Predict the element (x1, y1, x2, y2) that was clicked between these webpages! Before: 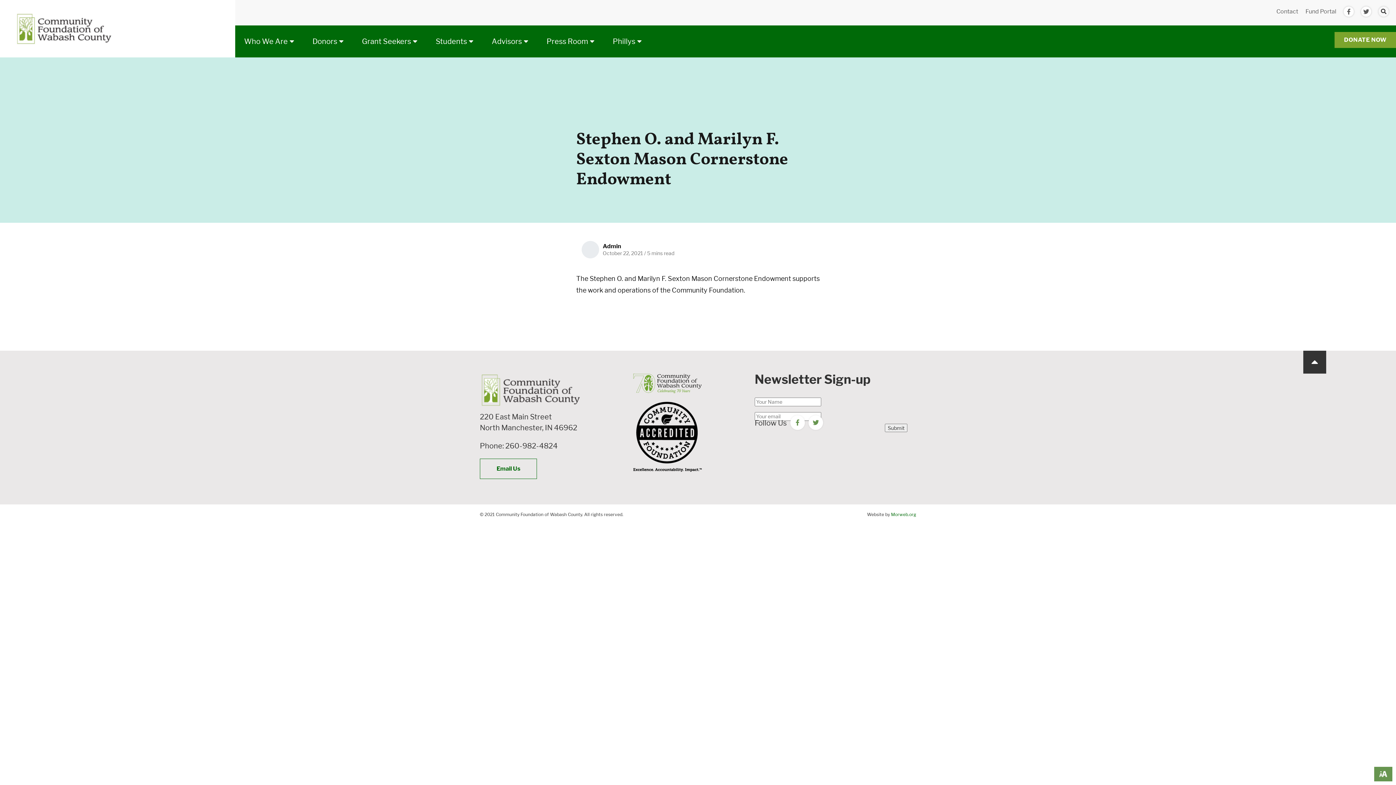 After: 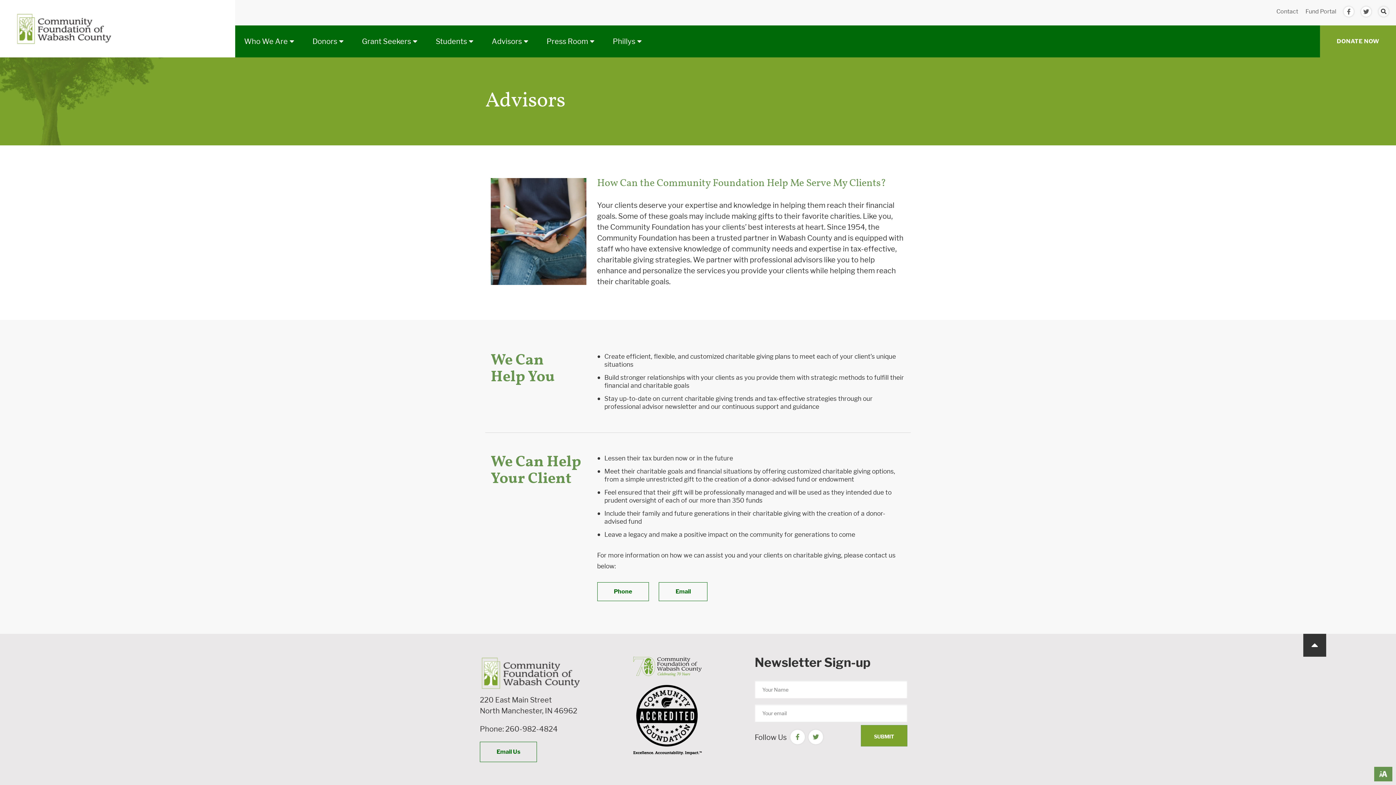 Action: label: Advisors bbox: (491, 25, 528, 54)